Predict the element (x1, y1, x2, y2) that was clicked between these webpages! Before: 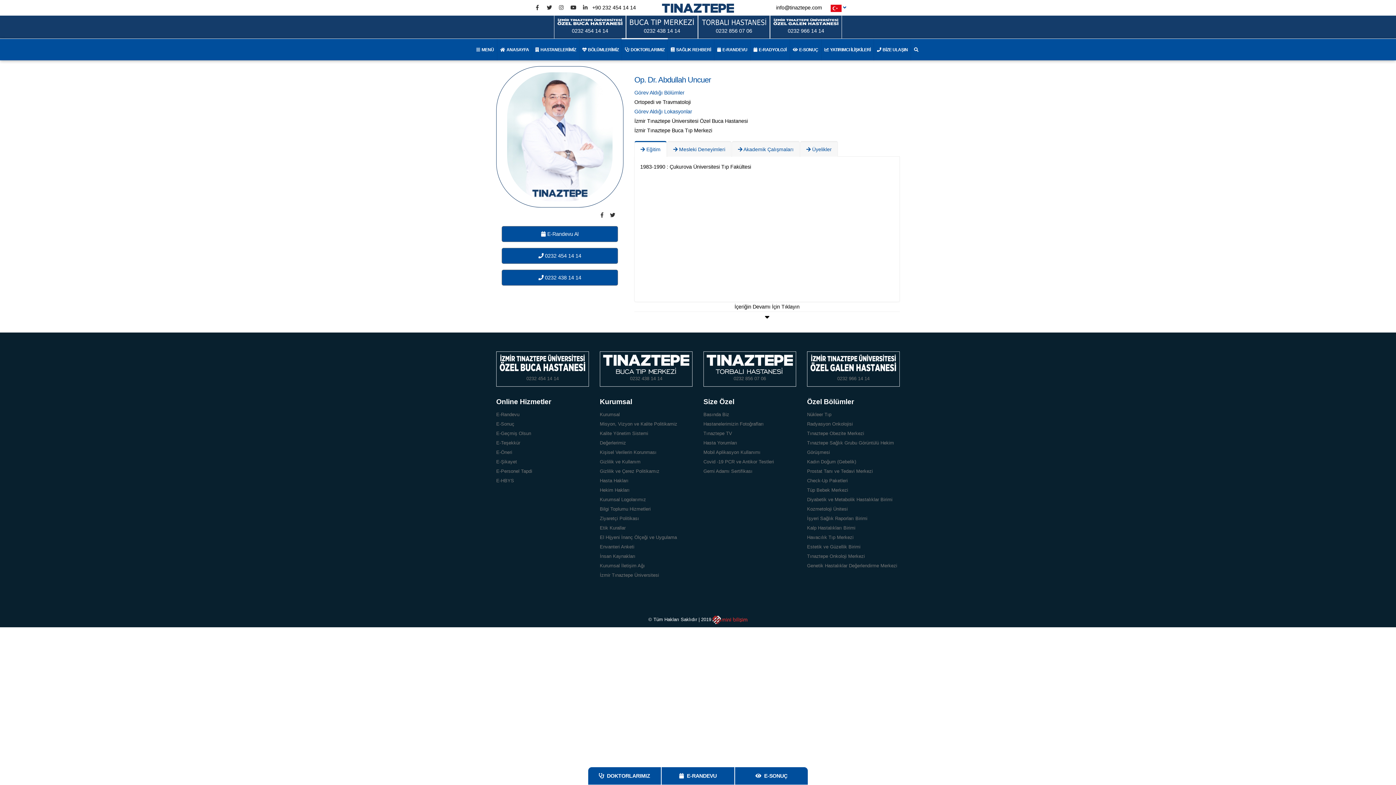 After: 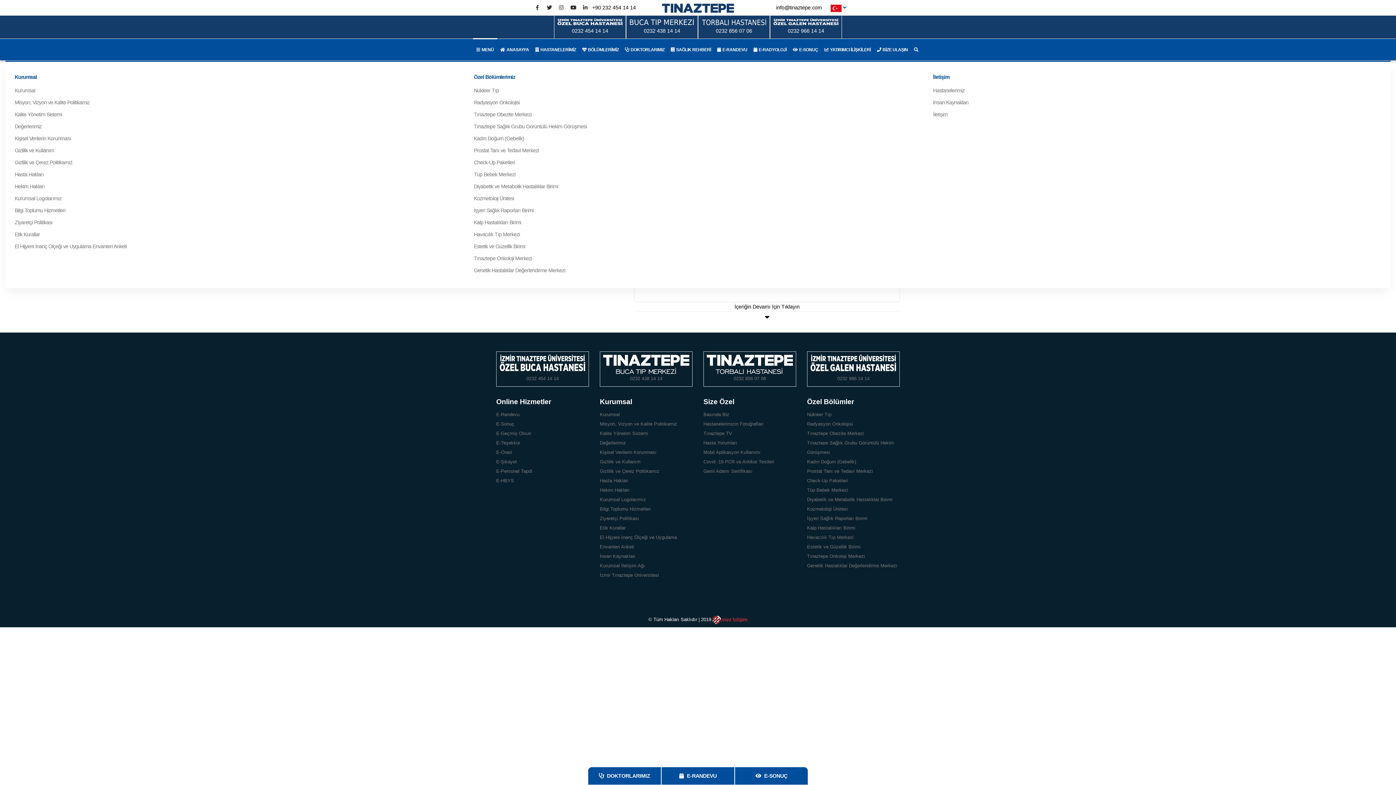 Action: label: MENÜ bbox: (473, 38, 497, 60)